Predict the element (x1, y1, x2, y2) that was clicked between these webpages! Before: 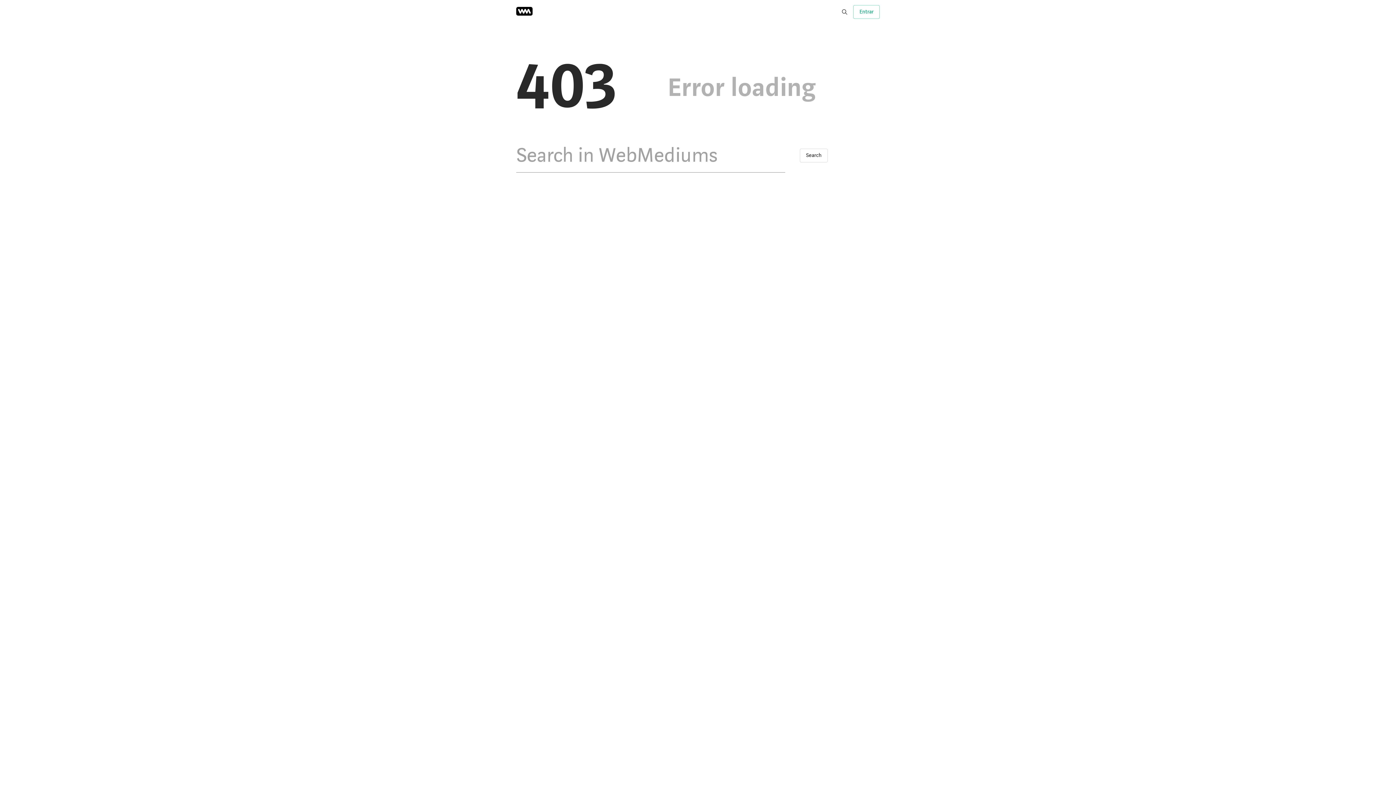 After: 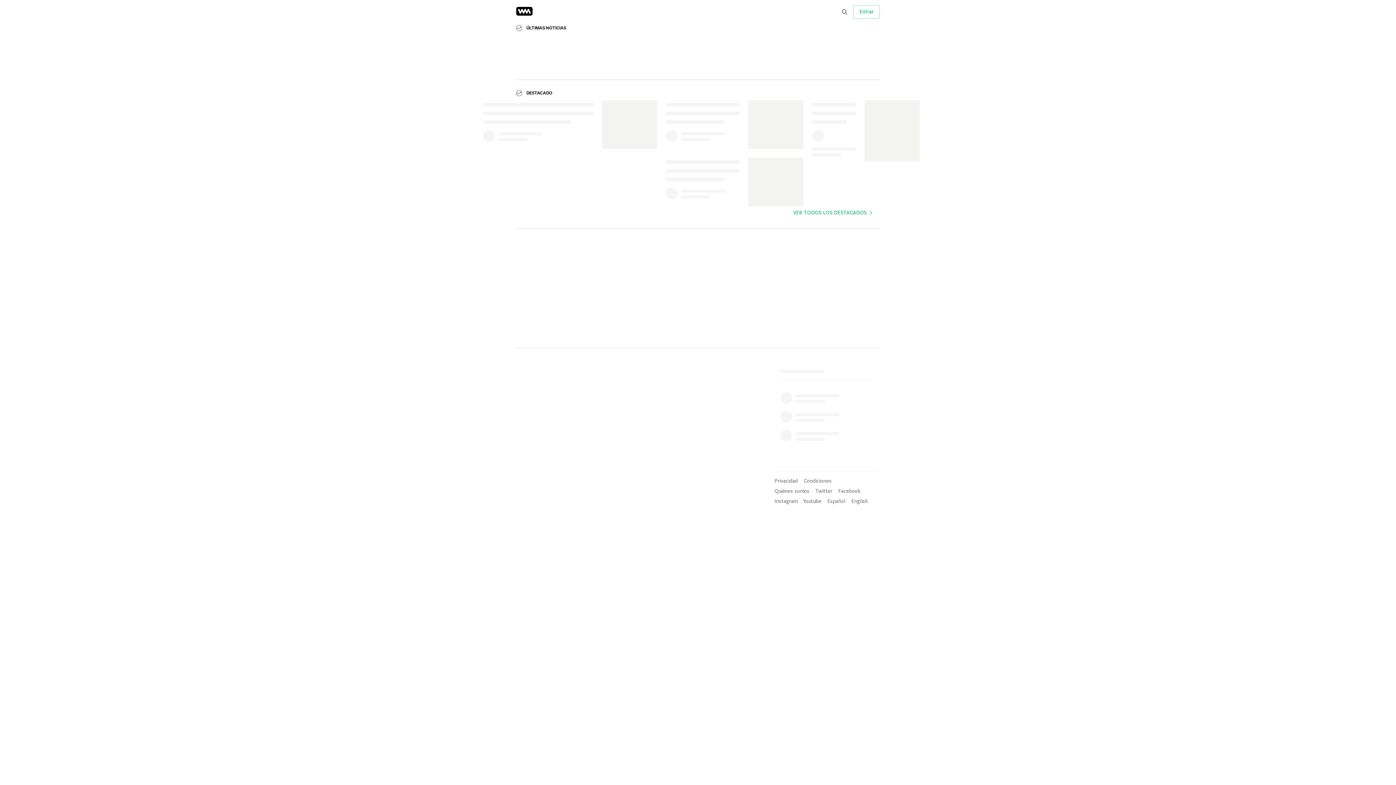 Action: bbox: (516, 9, 532, 17)